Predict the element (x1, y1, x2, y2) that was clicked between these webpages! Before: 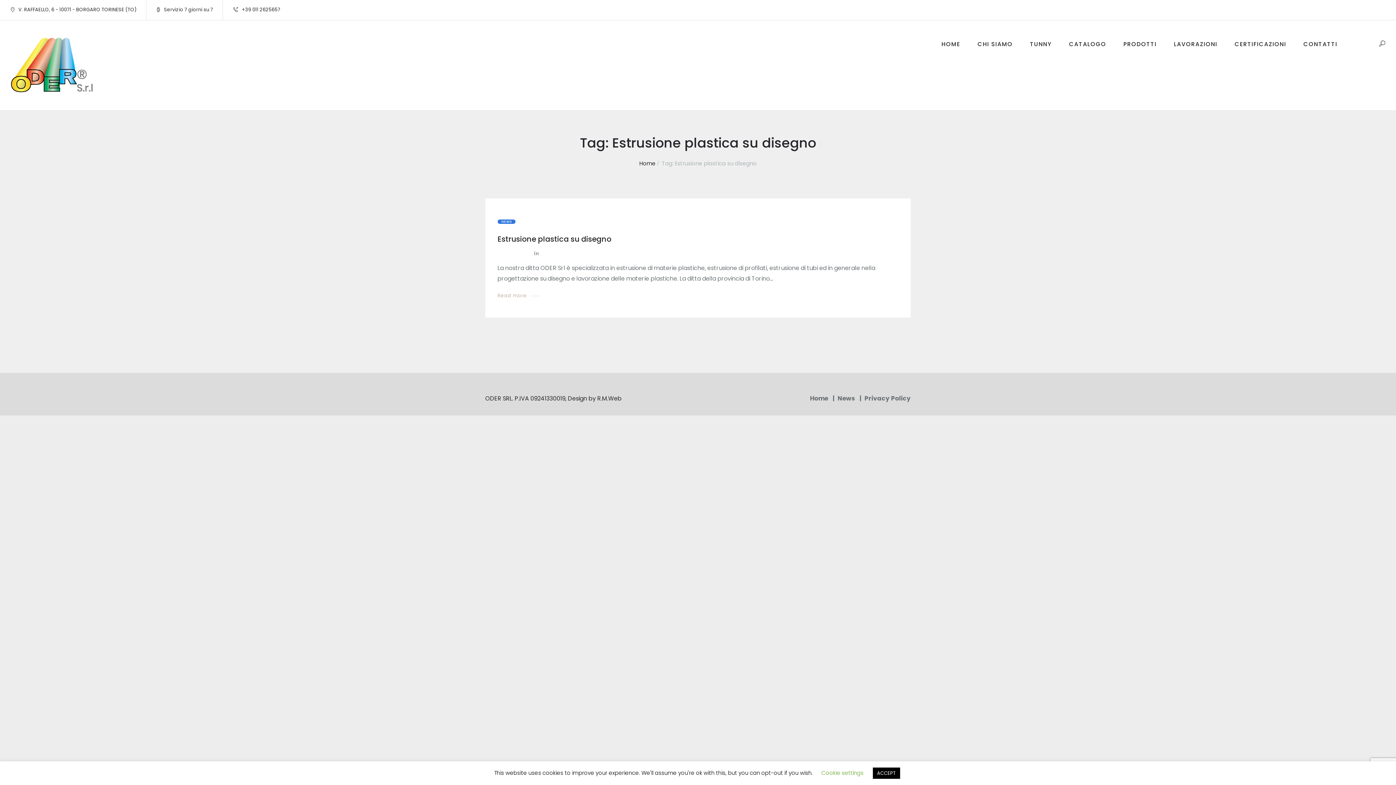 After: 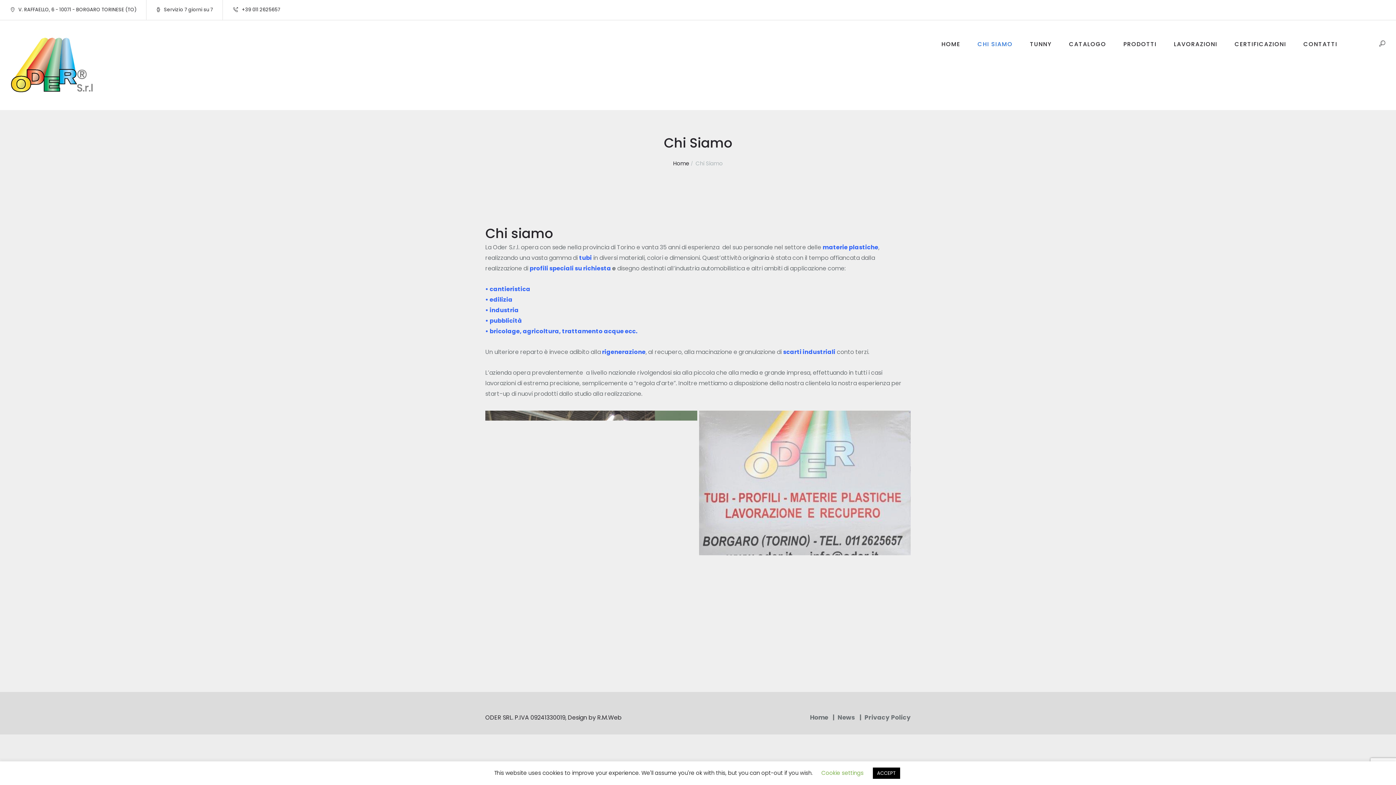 Action: label: CHI SIAMO bbox: (969, 30, 1021, 58)